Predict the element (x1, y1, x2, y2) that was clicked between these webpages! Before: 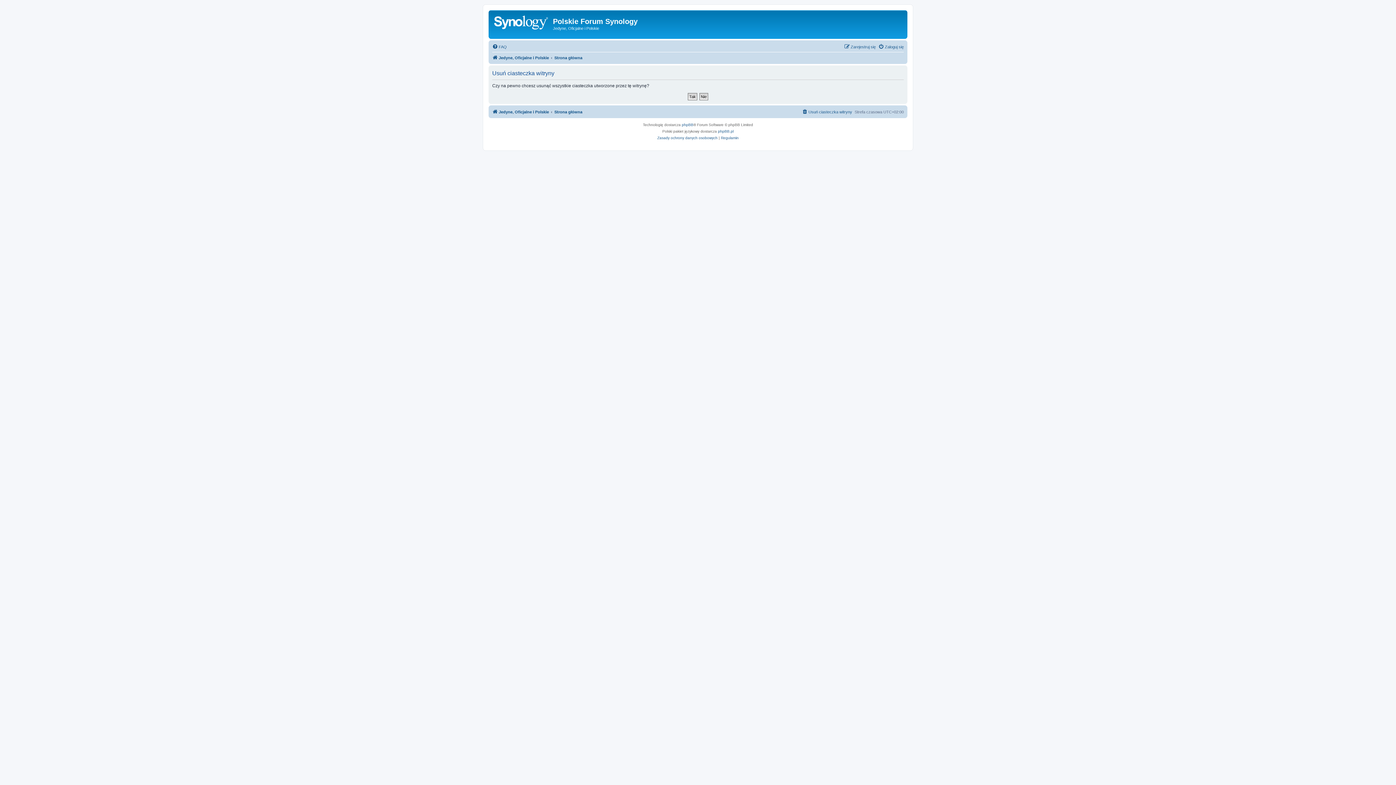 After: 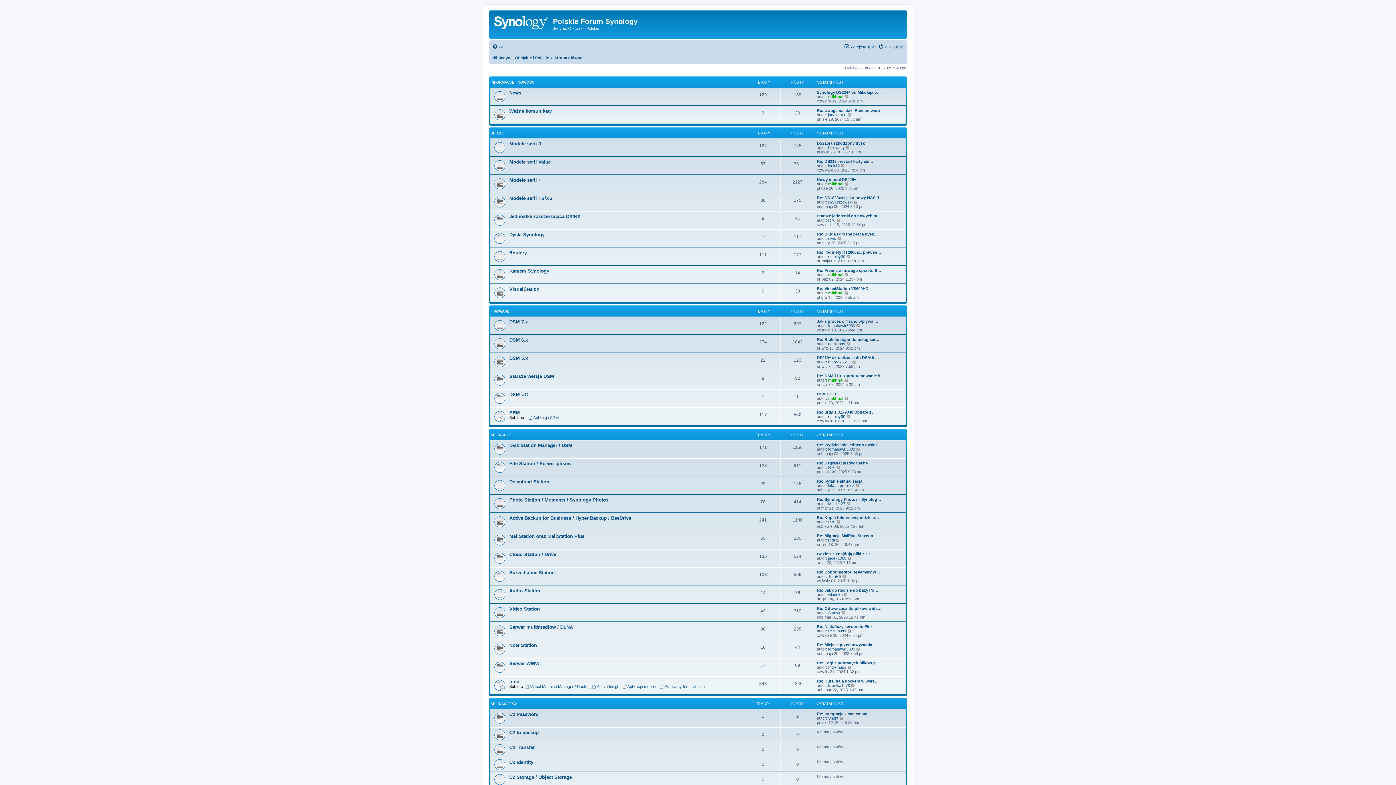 Action: label: Jedyne, Oficjalne i Polskie bbox: (492, 53, 549, 62)